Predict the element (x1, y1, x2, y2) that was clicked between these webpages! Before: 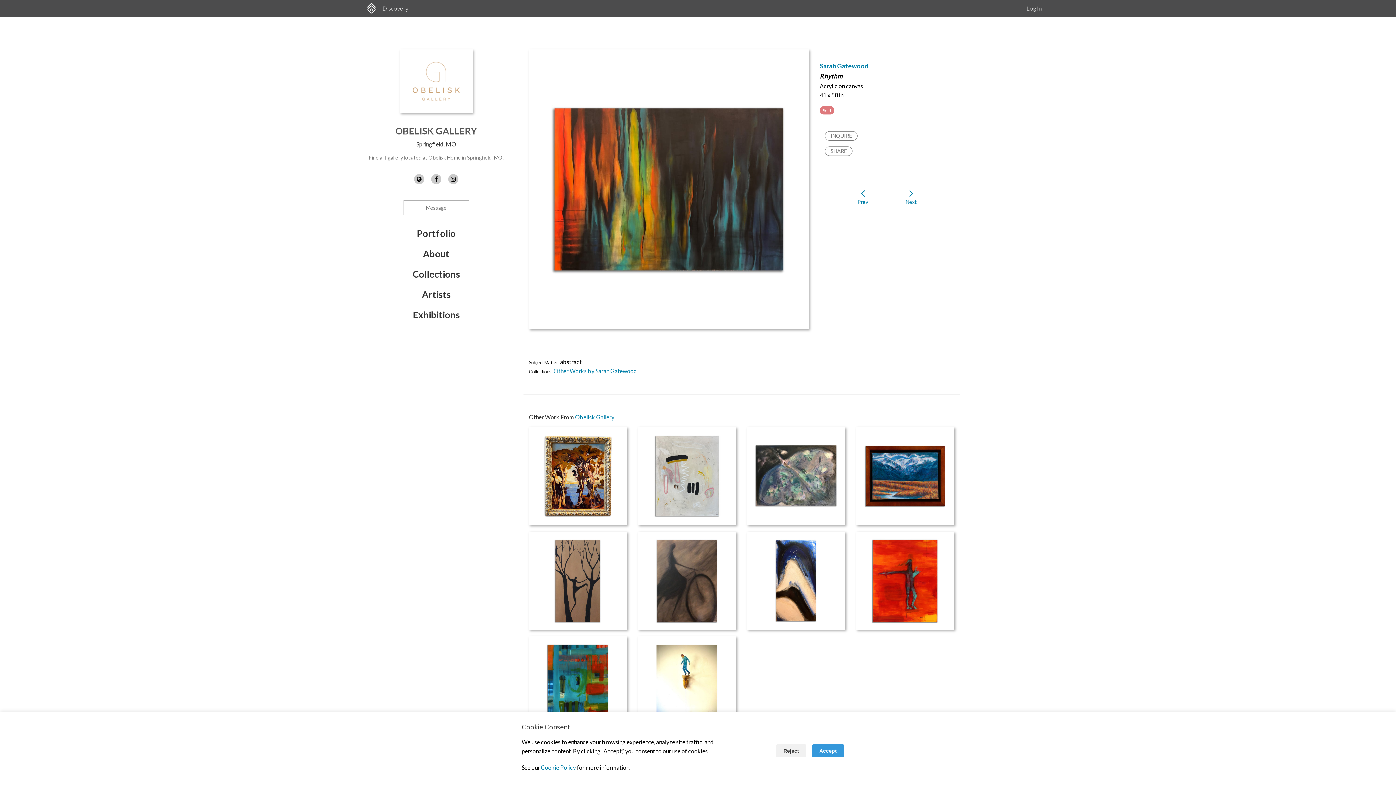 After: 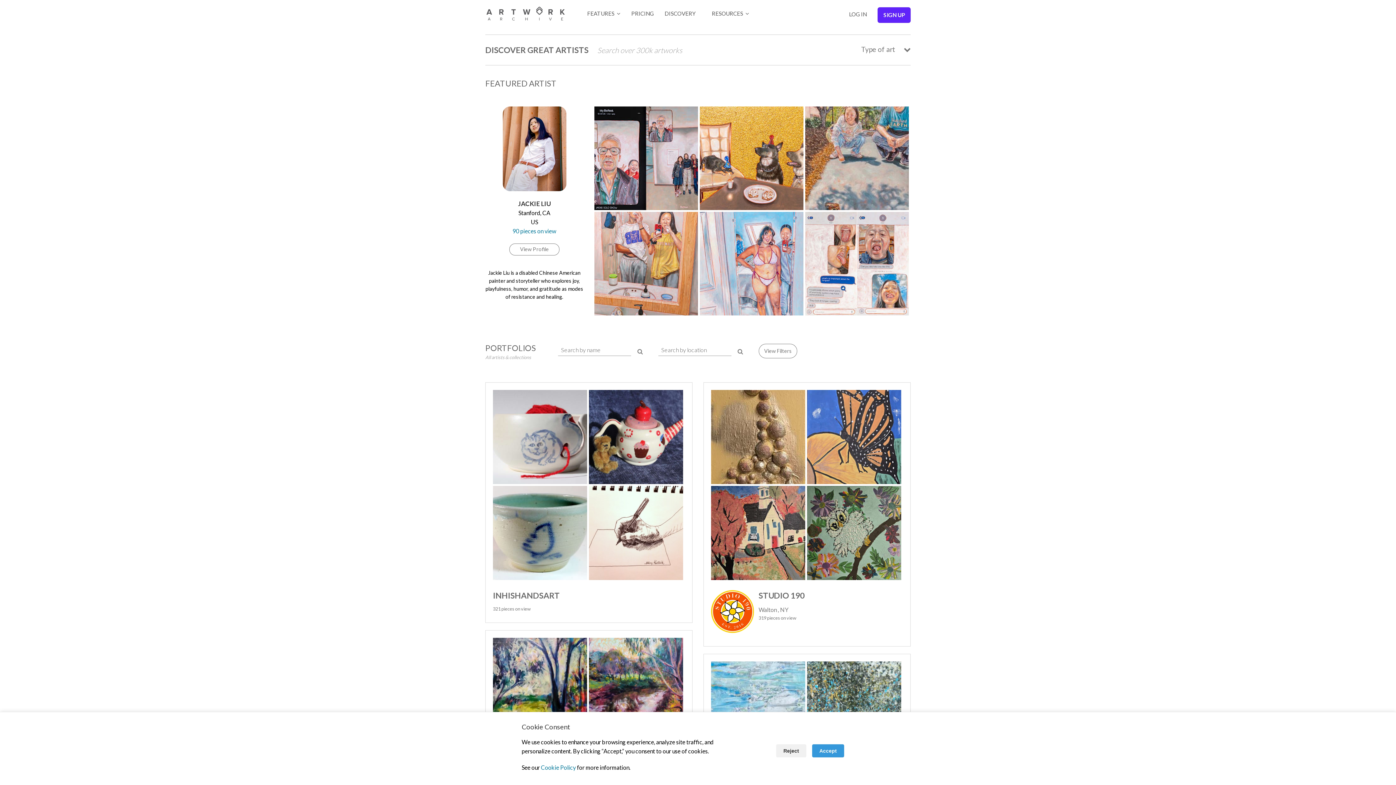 Action: label: Discovery bbox: (382, 4, 408, 11)